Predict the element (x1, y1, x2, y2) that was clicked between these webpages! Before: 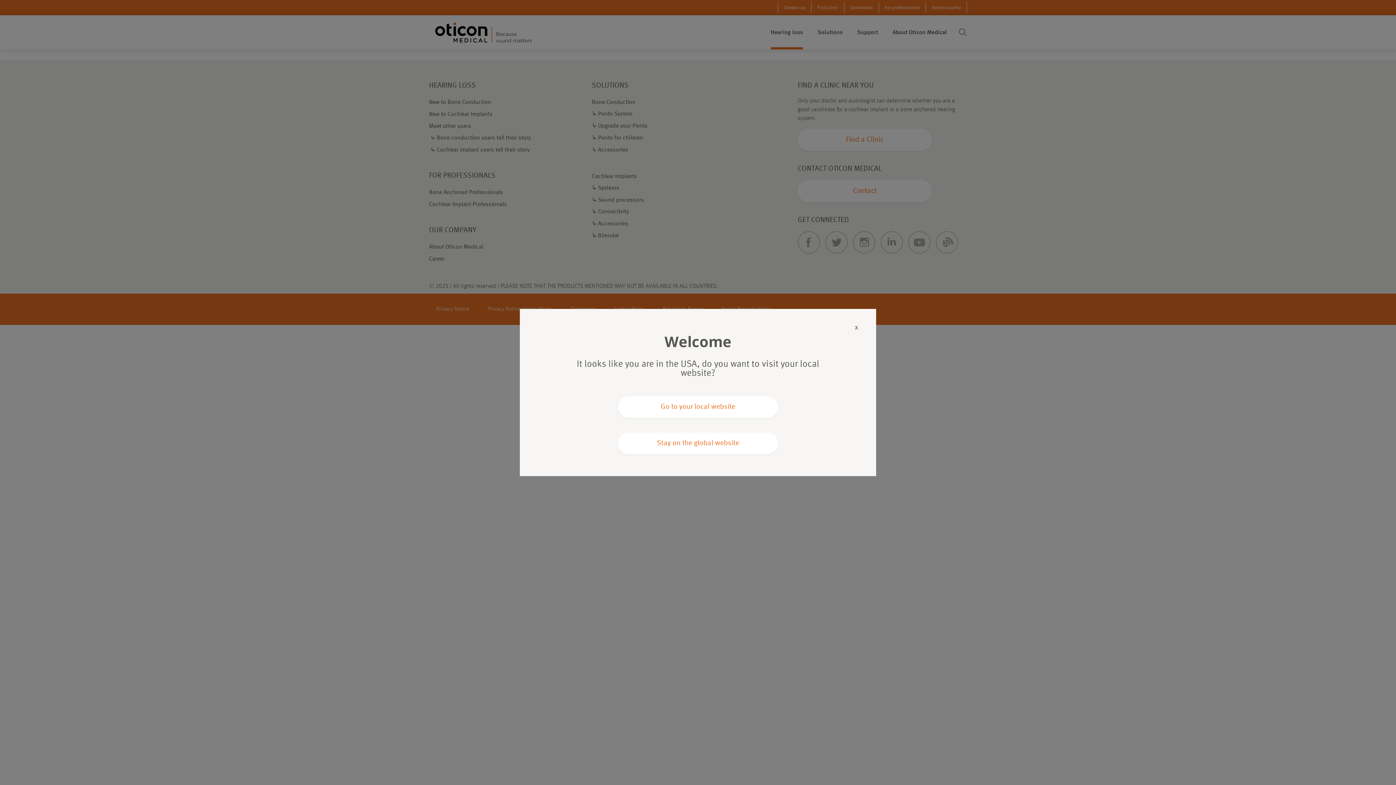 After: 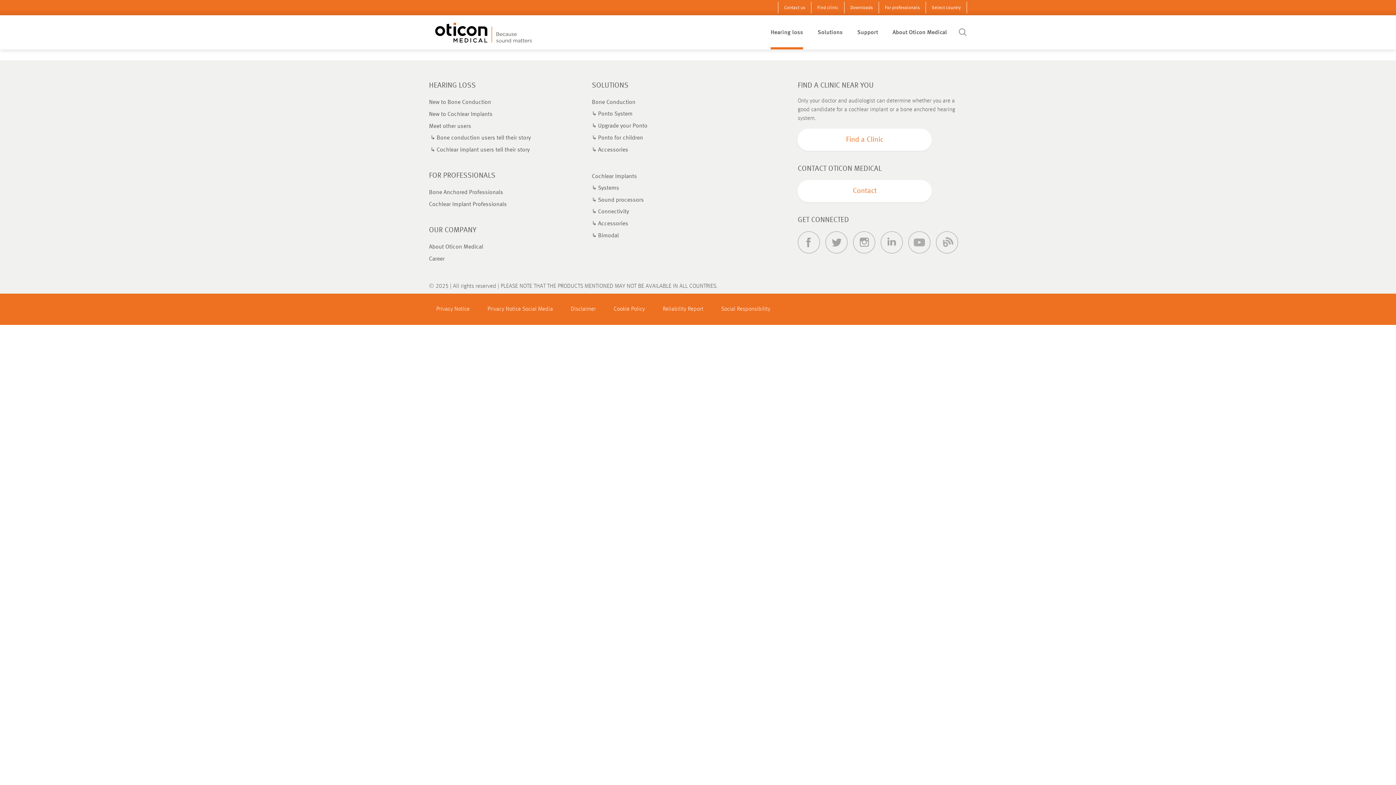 Action: label: Stay on the global website bbox: (618, 432, 778, 454)